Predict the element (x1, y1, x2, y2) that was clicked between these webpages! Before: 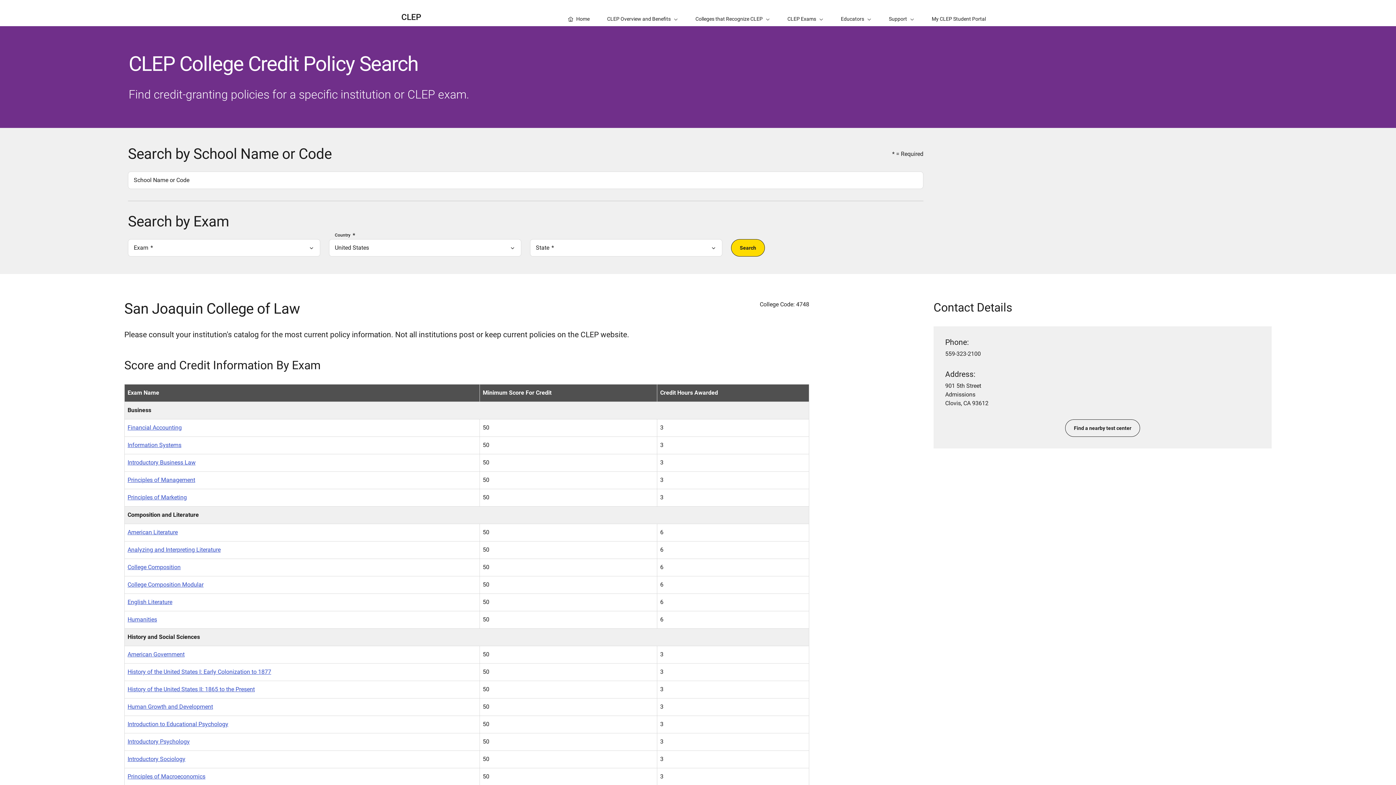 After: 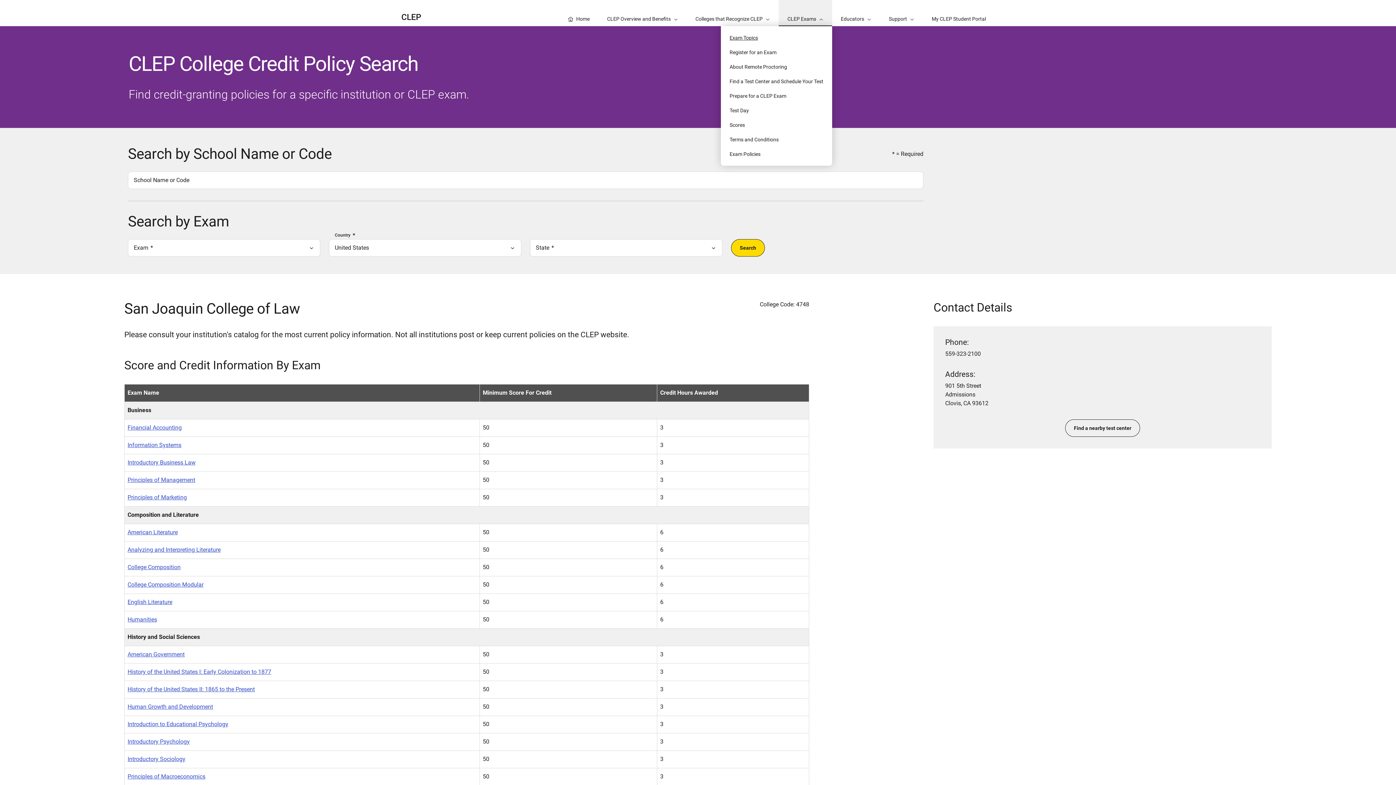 Action: bbox: (778, 0, 832, 26) label: CLEP Exams